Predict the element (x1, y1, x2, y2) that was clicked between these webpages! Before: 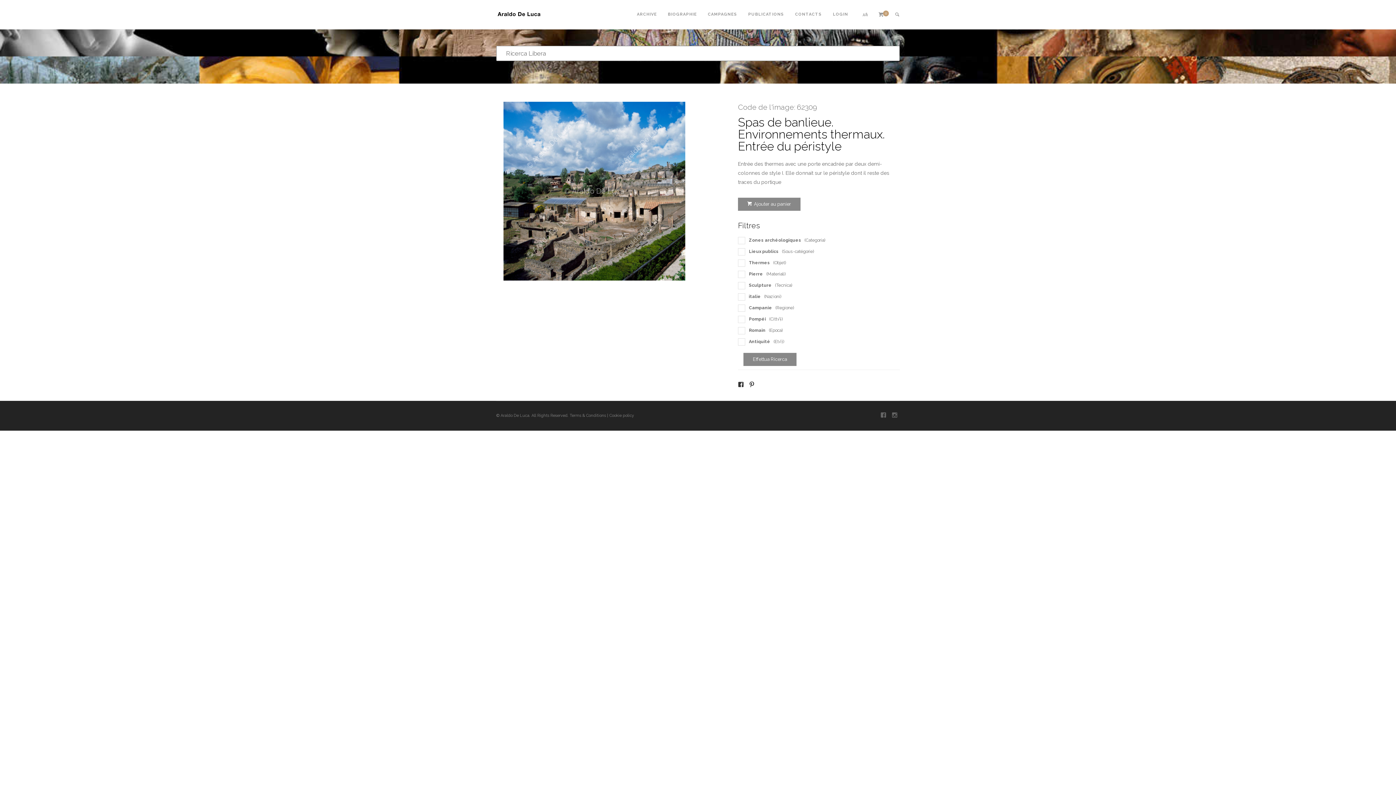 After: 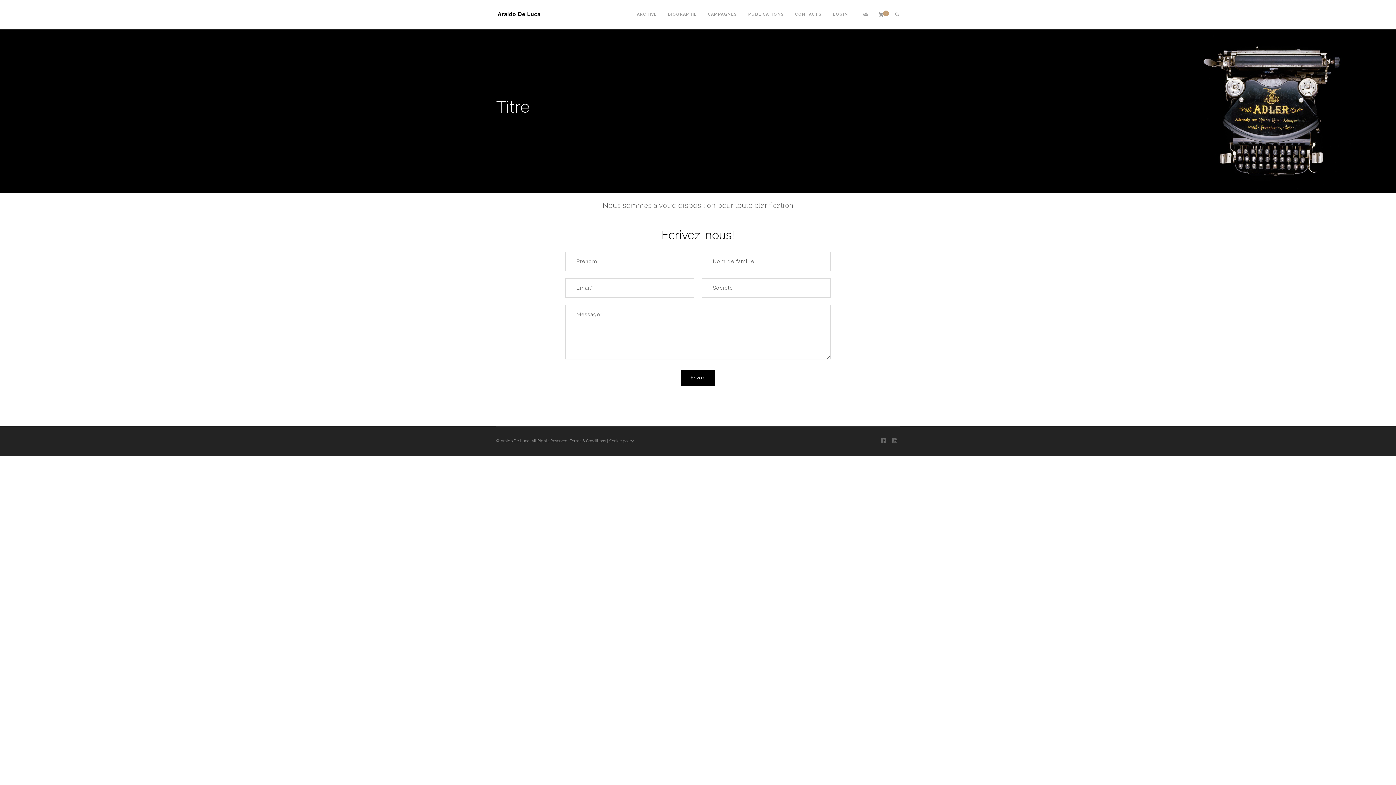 Action: bbox: (795, 0, 822, 29) label: CONTACTS